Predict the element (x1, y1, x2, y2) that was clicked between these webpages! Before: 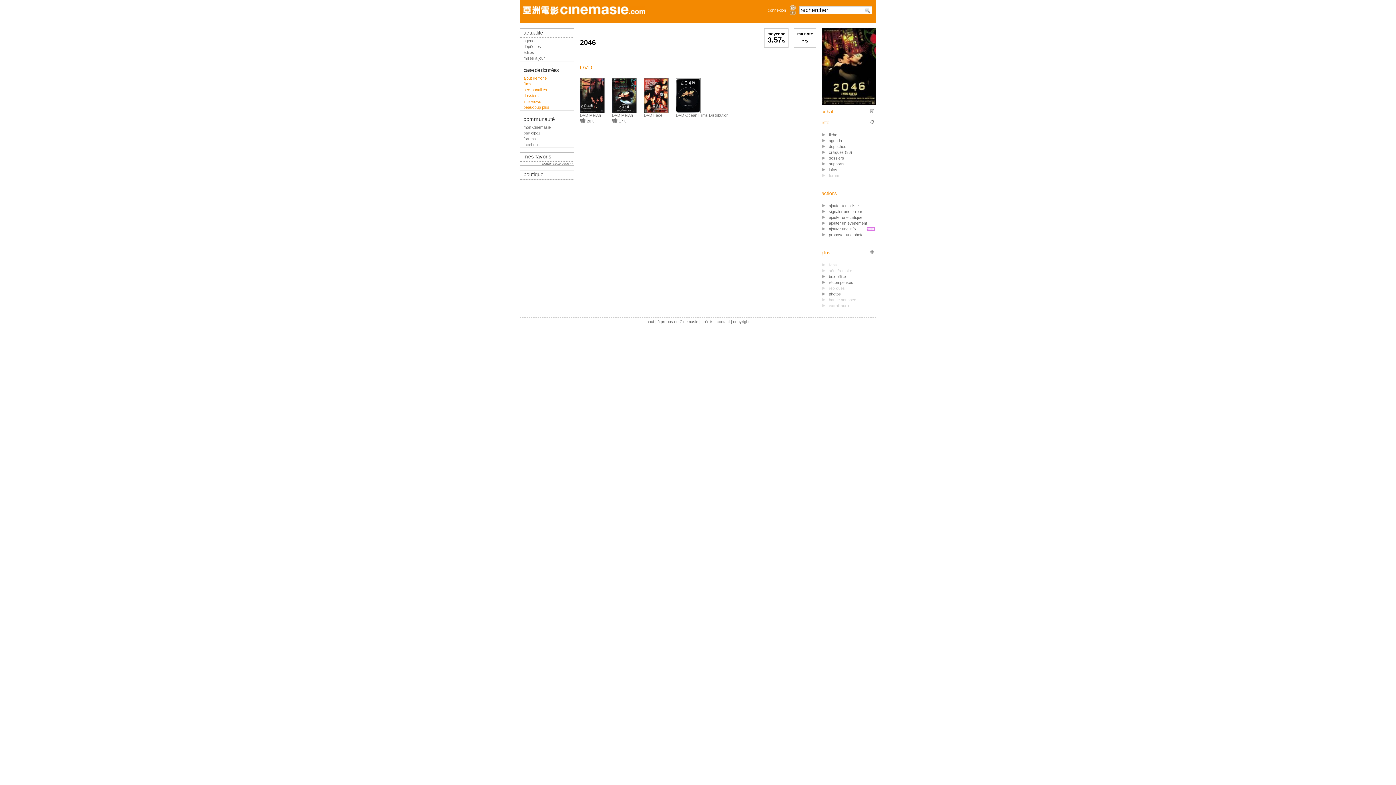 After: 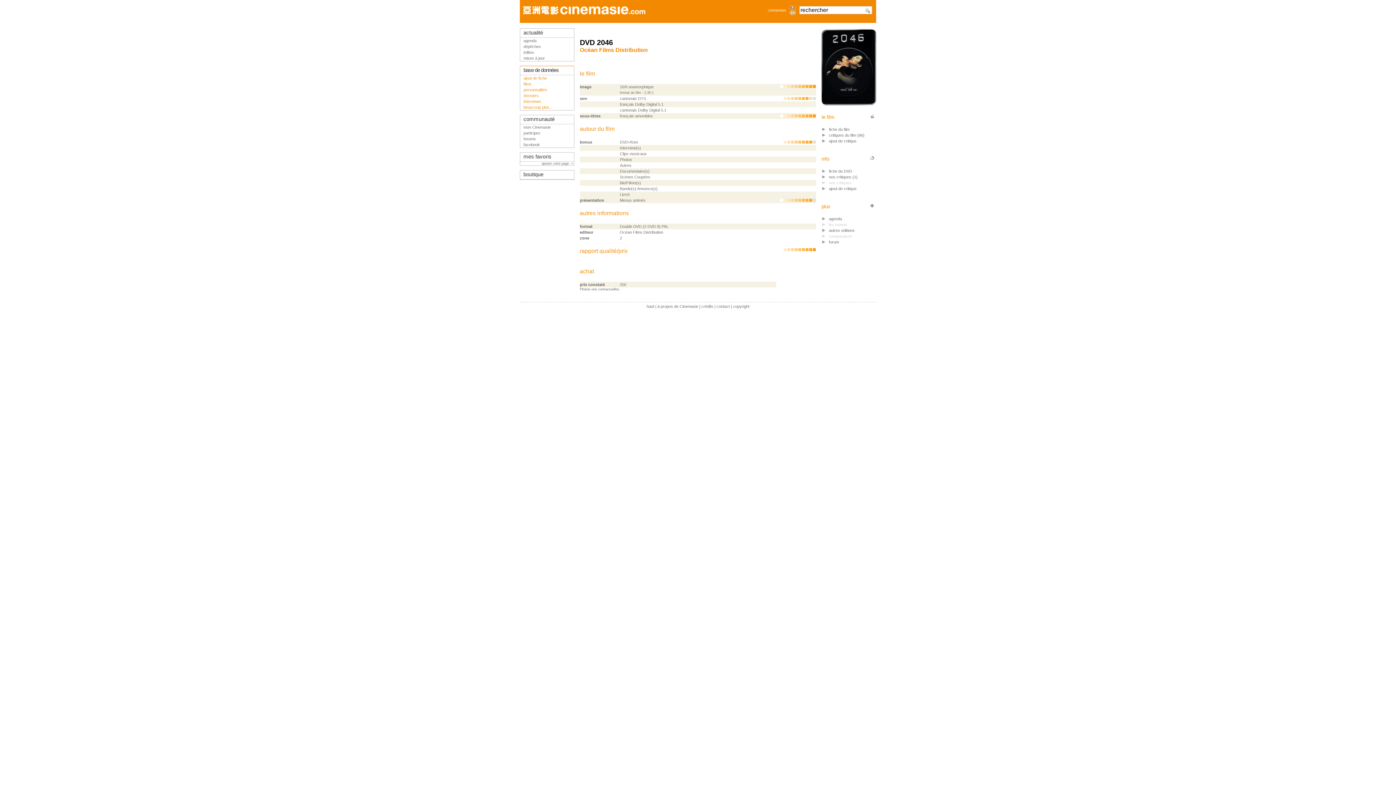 Action: bbox: (676, 109, 700, 113)